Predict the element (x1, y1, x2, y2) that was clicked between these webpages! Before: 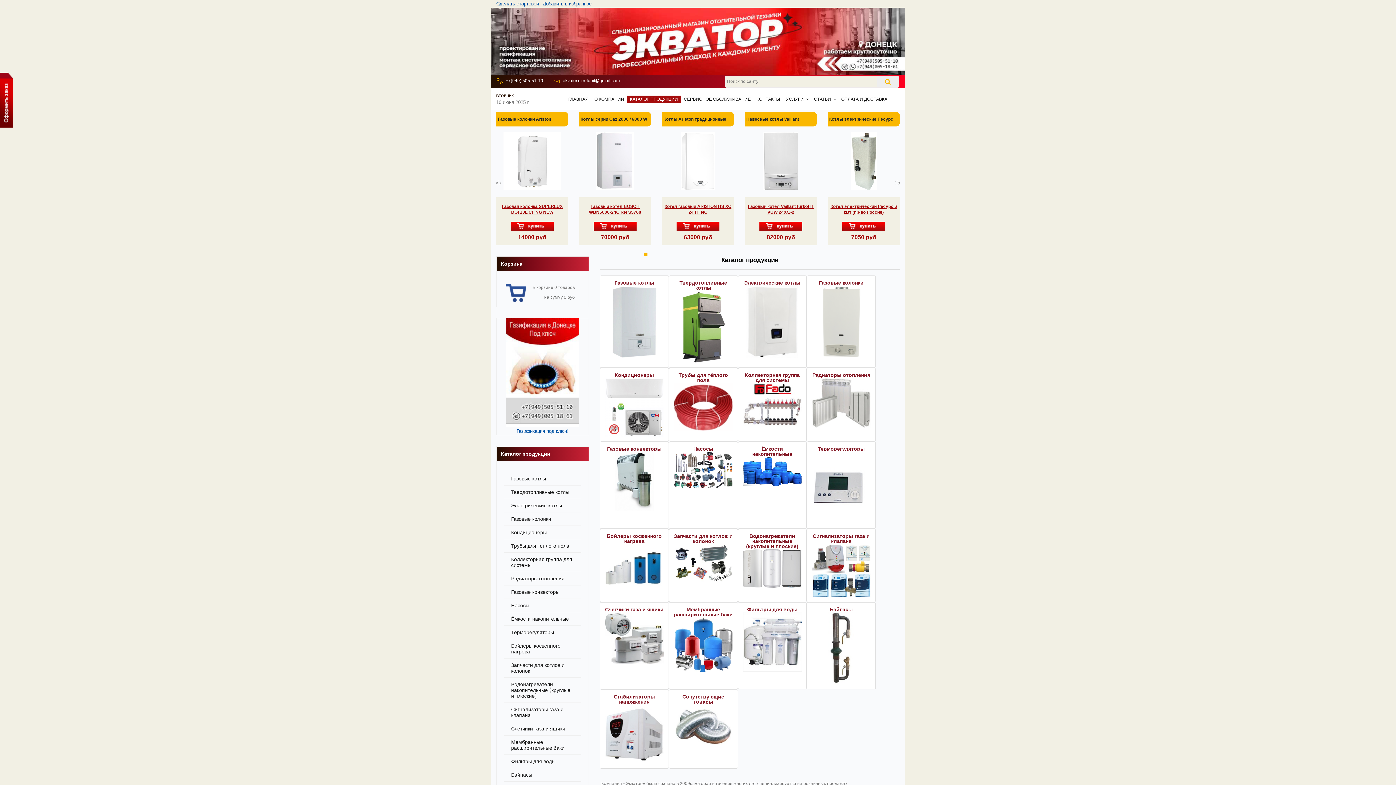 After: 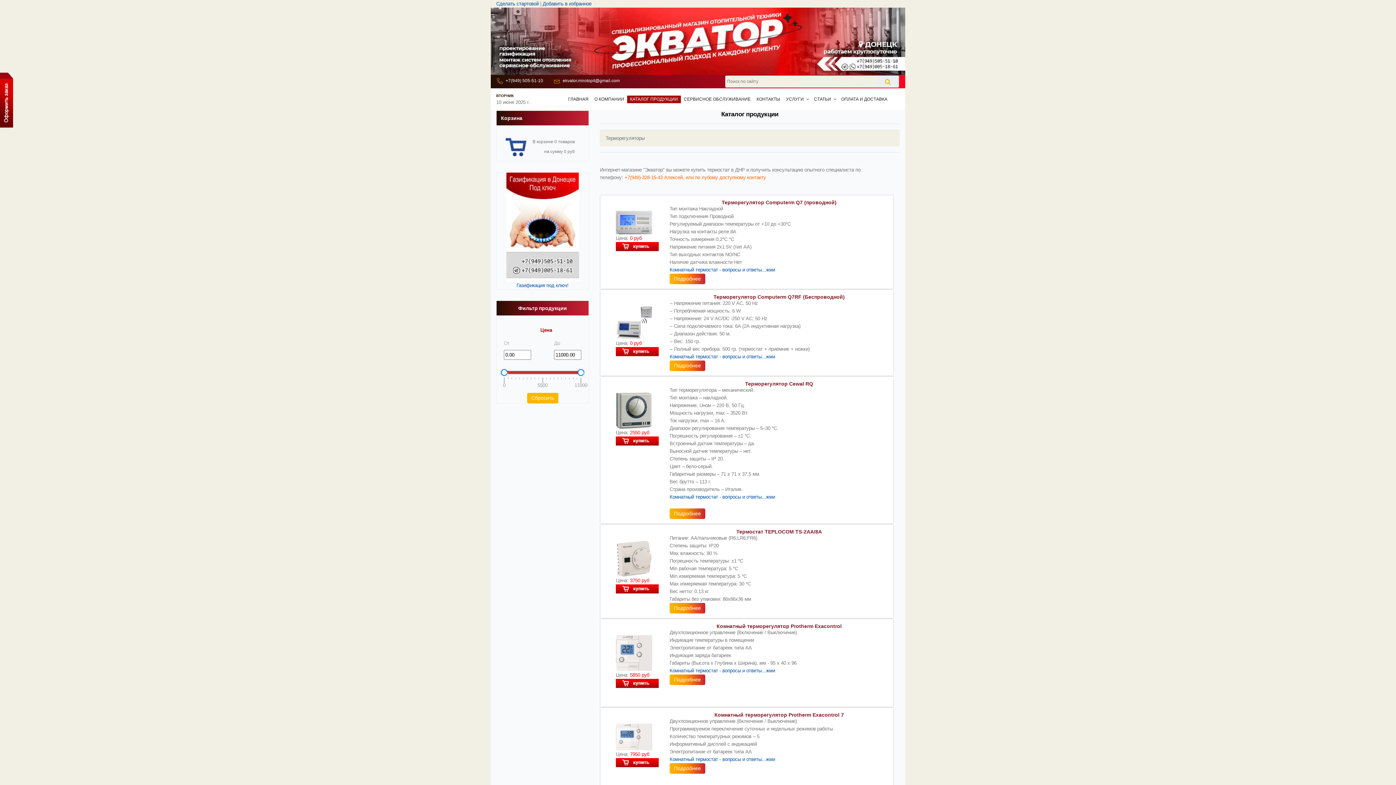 Action: bbox: (811, 484, 871, 490)